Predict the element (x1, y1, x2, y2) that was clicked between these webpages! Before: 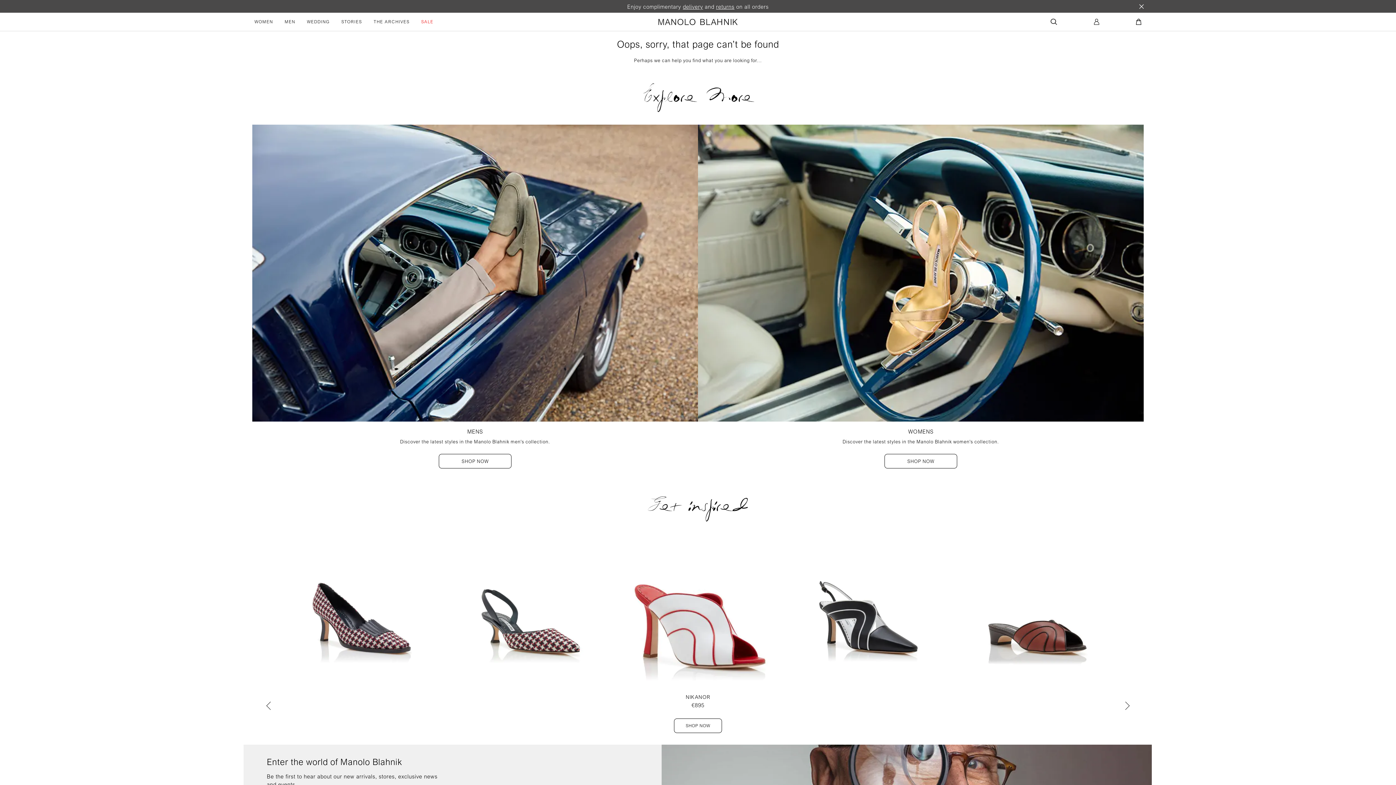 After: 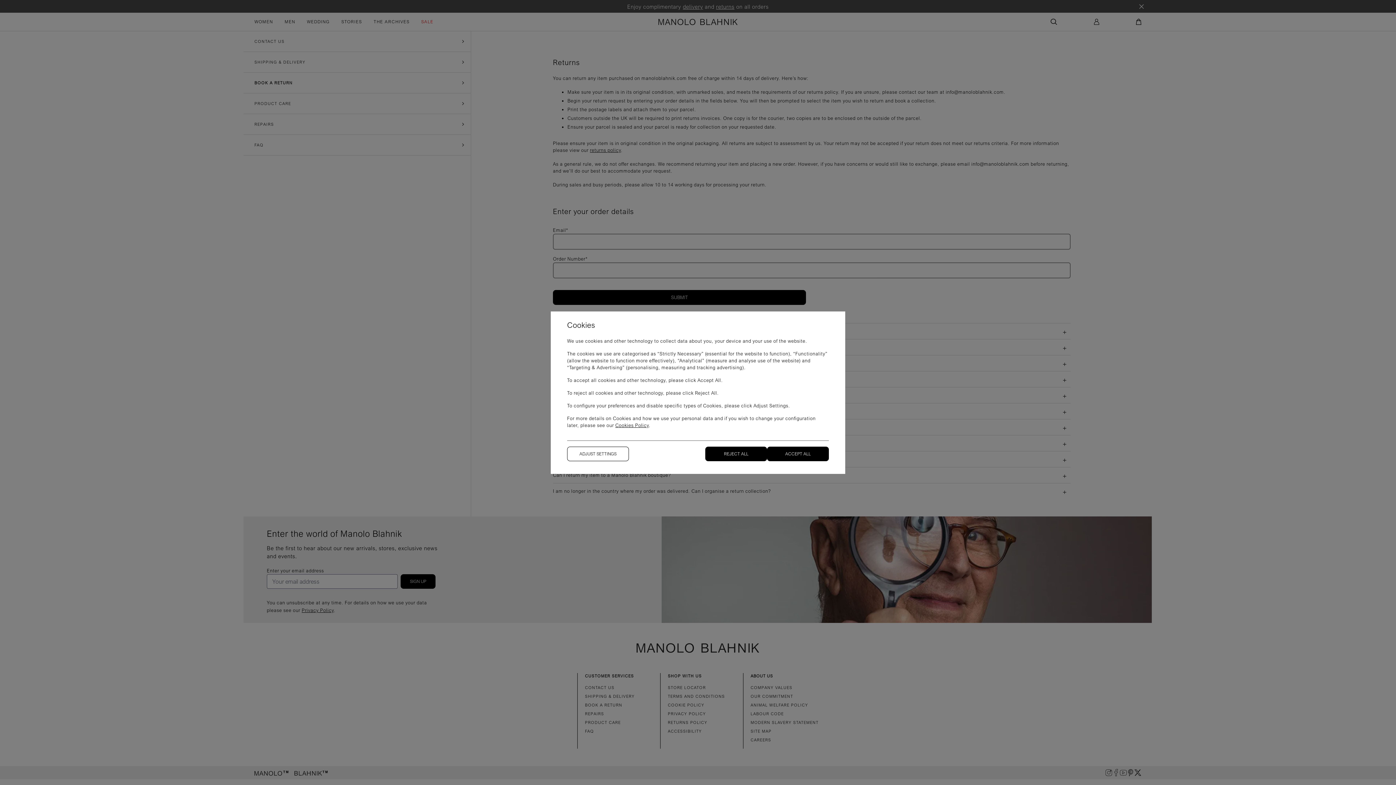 Action: bbox: (716, 3, 734, 9) label: returns